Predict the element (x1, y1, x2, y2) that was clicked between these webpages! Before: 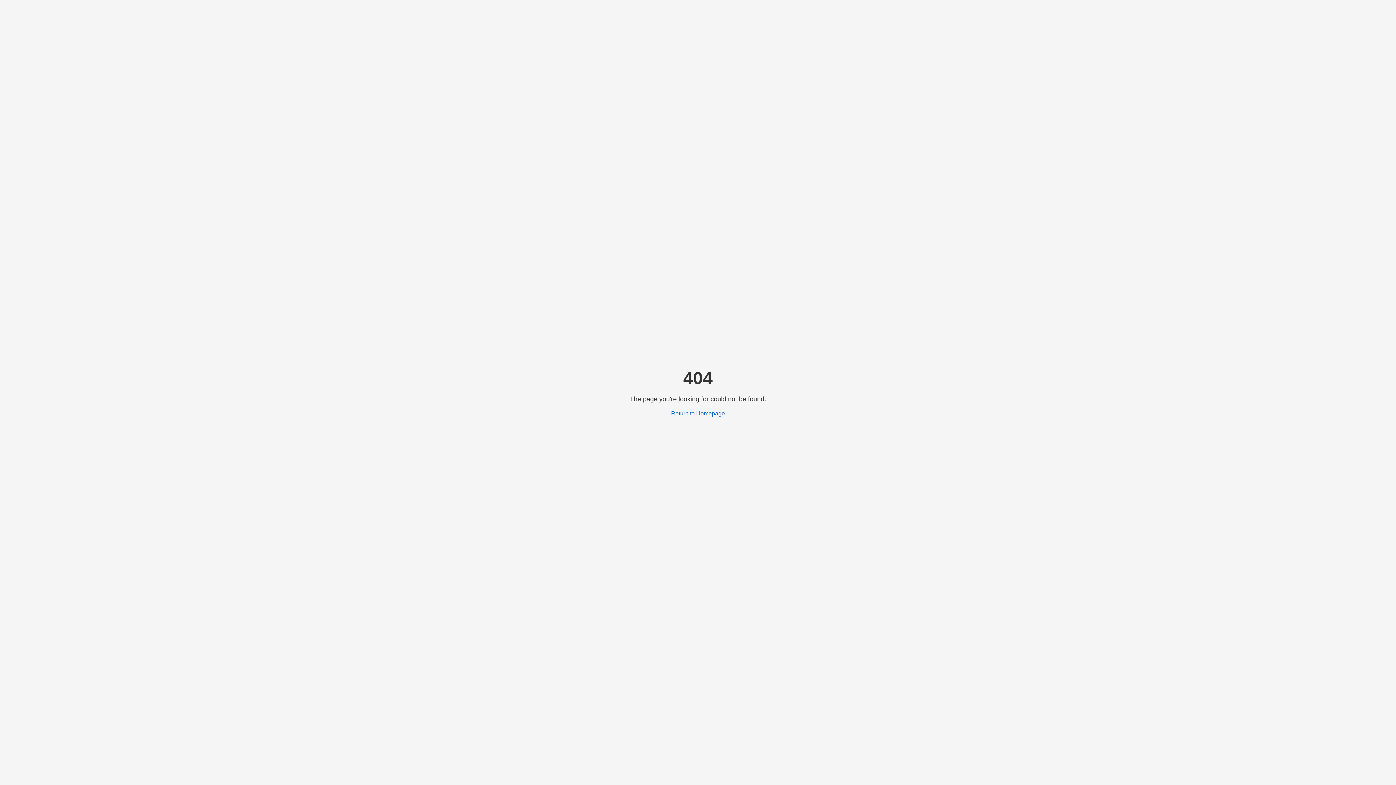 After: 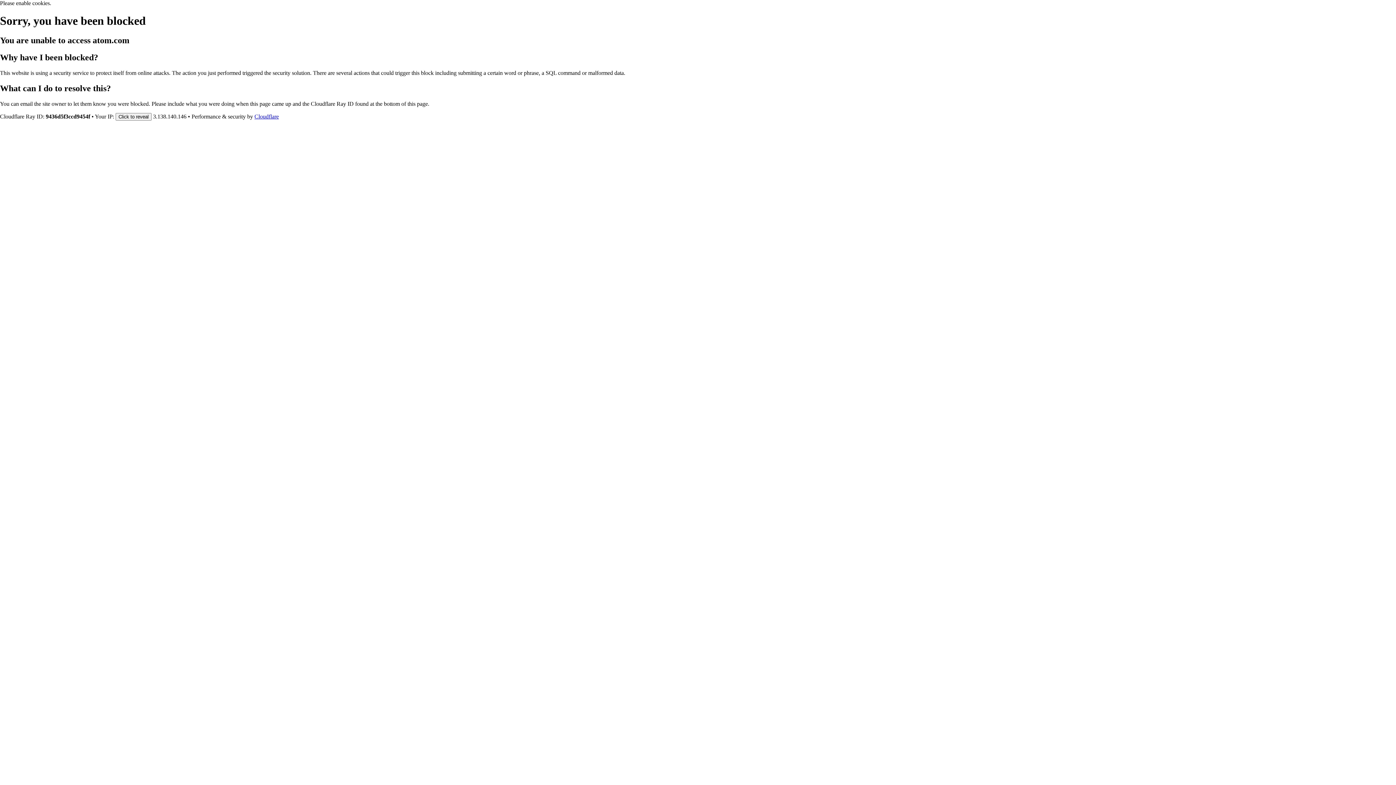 Action: label: Return to Homepage bbox: (671, 410, 725, 416)